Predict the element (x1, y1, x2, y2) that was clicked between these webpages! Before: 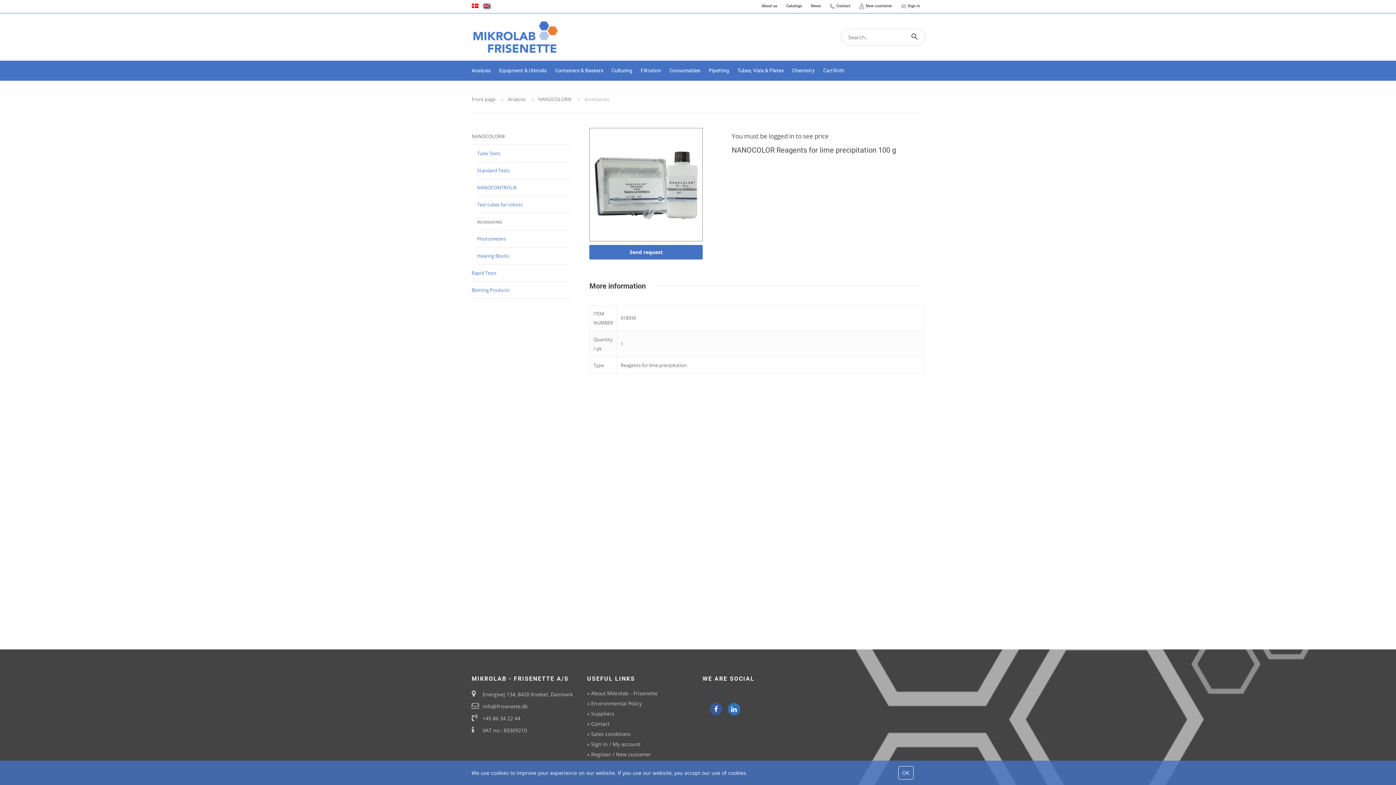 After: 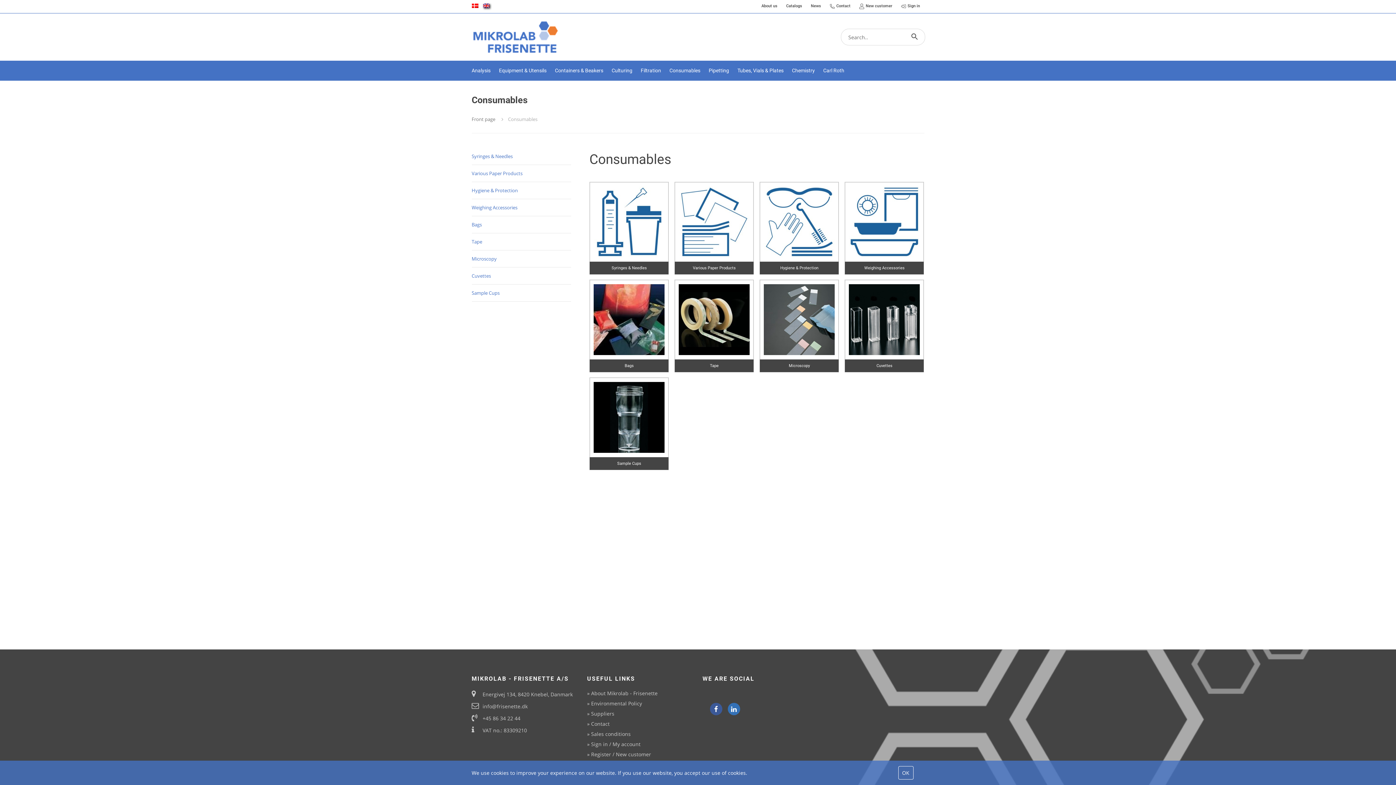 Action: bbox: (669, 60, 700, 80) label: Consumables